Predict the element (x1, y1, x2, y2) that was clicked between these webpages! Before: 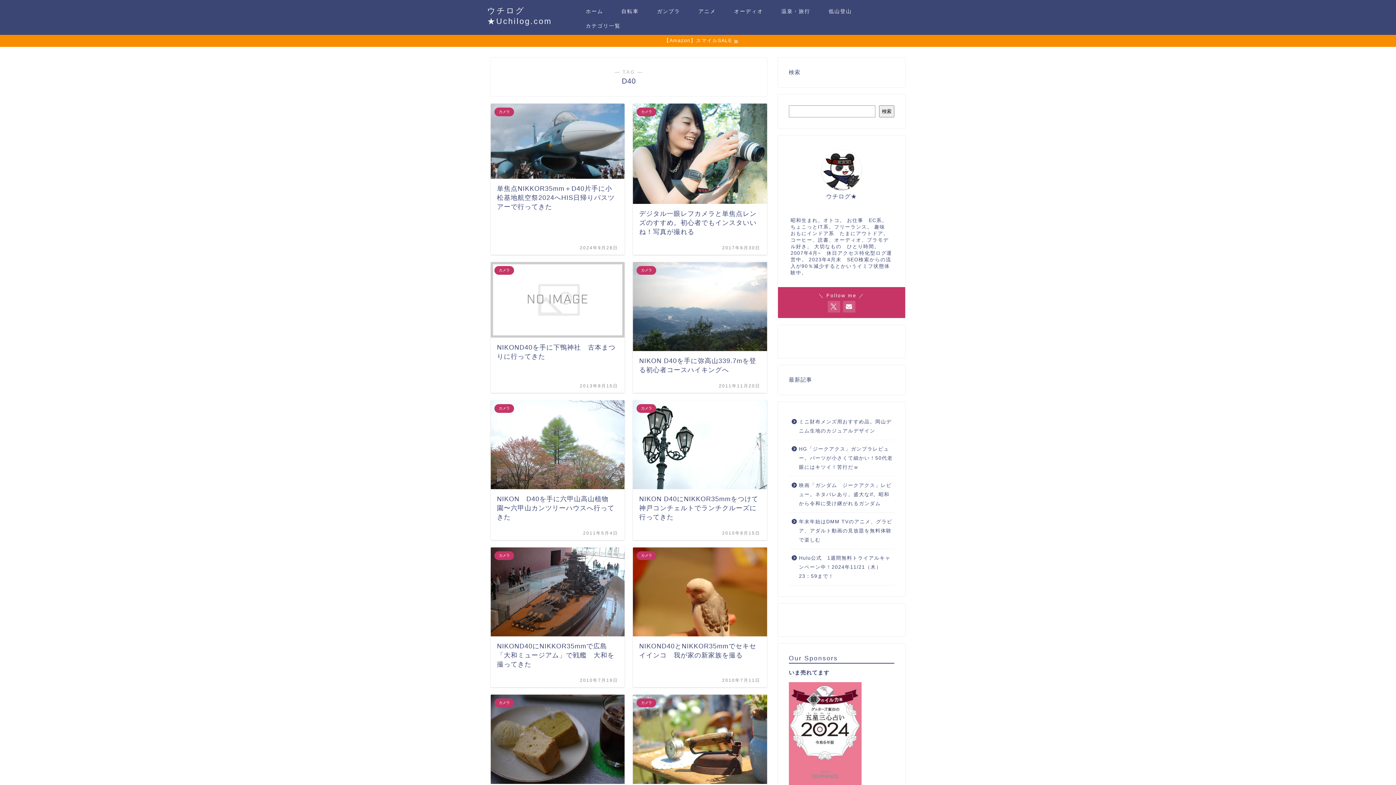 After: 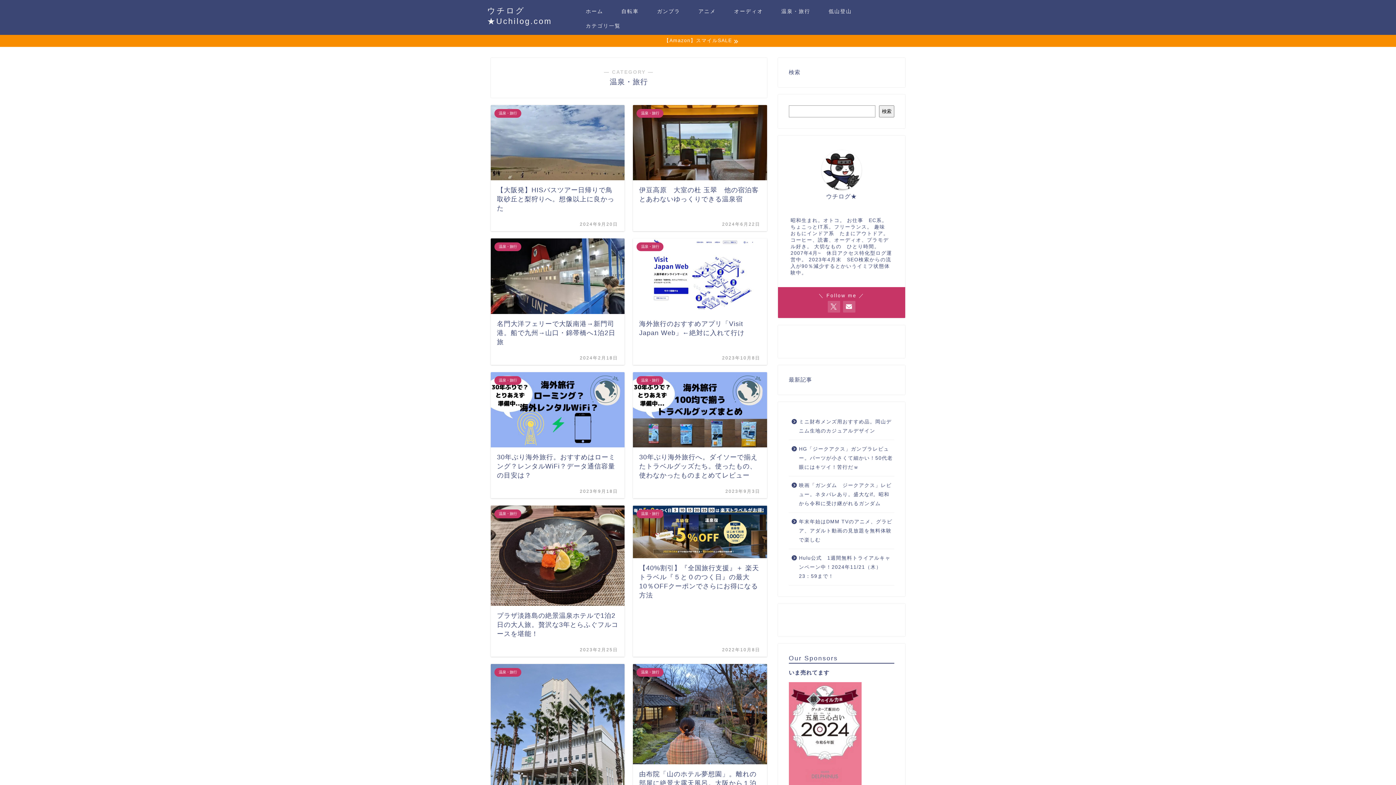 Action: label: 温泉・旅行 bbox: (772, 5, 819, 20)